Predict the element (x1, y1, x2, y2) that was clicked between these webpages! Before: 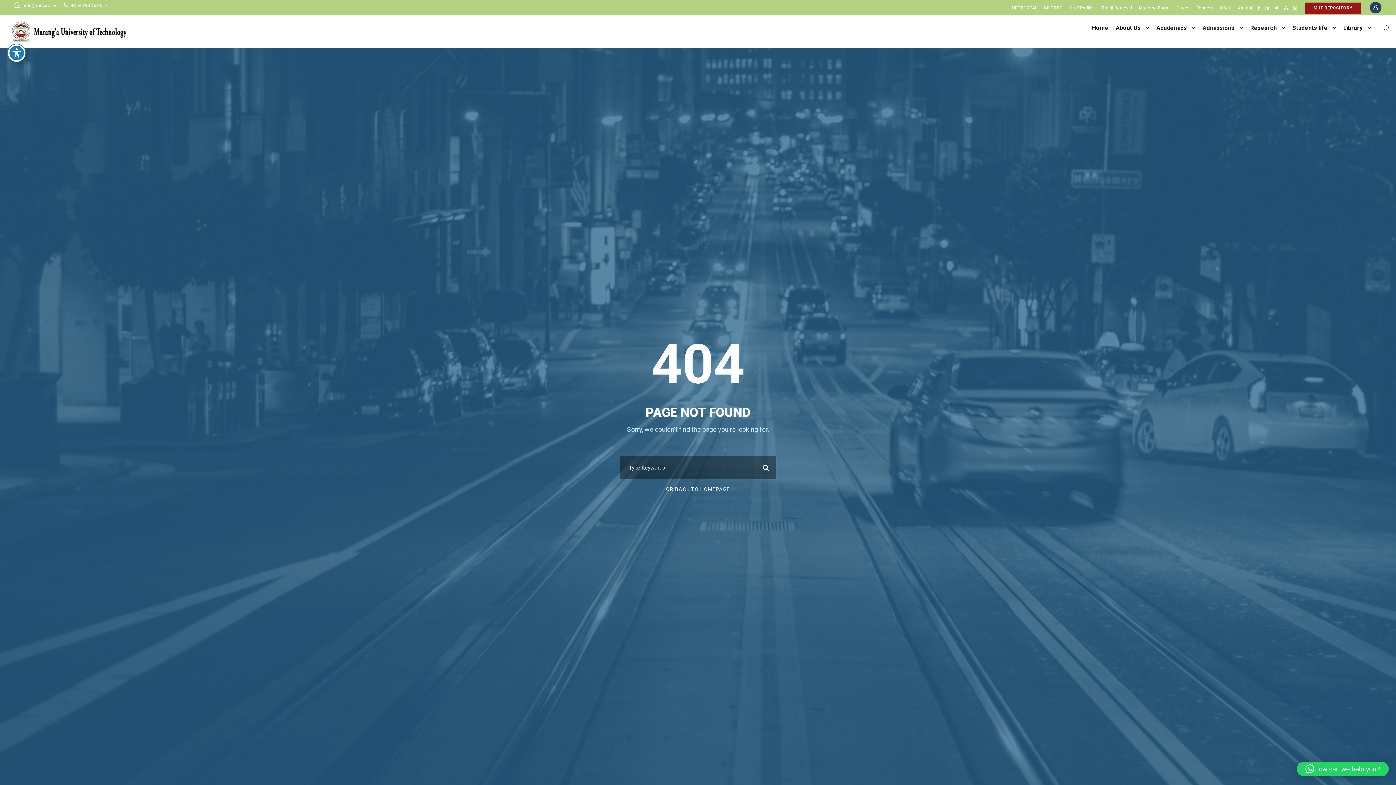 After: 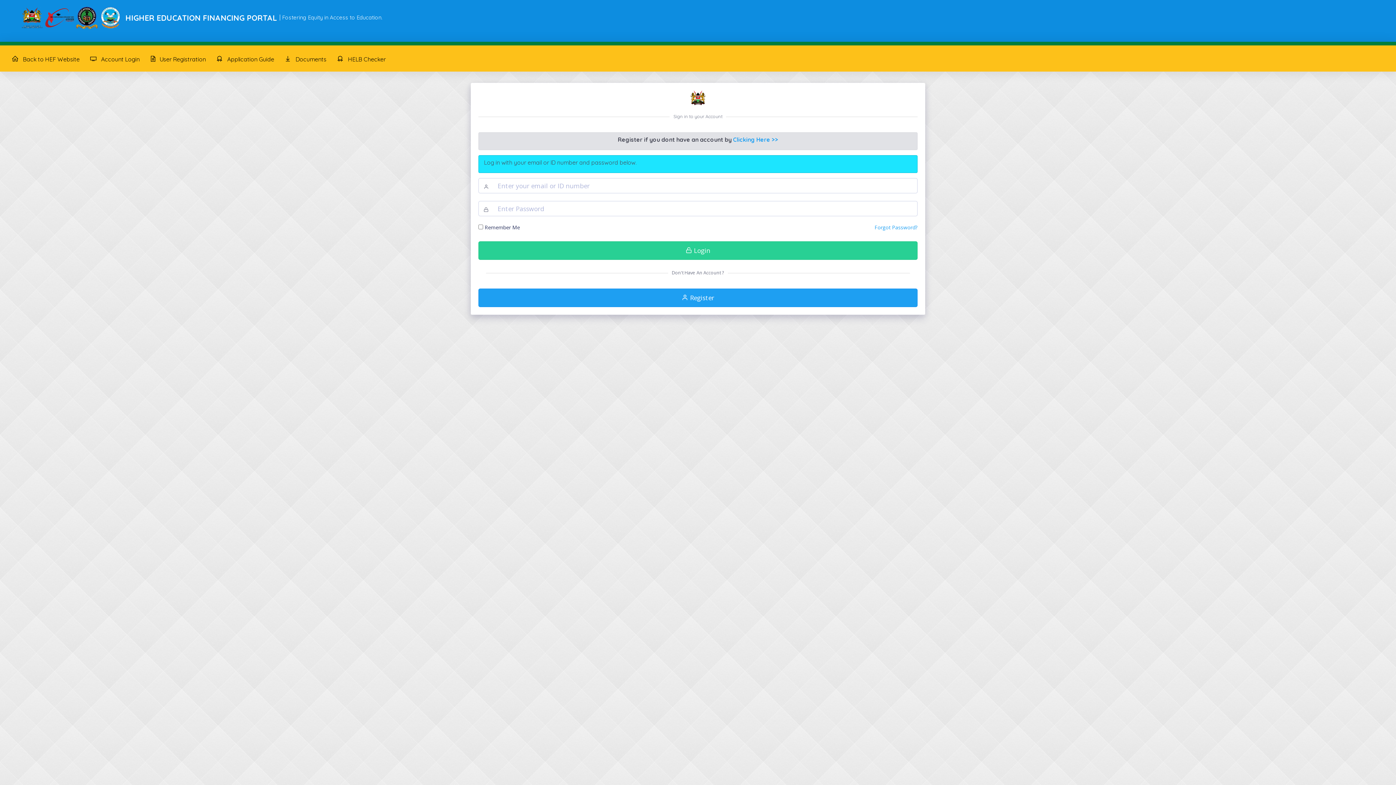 Action: label: HEF-PORTAL bbox: (1012, 5, 1037, 12)